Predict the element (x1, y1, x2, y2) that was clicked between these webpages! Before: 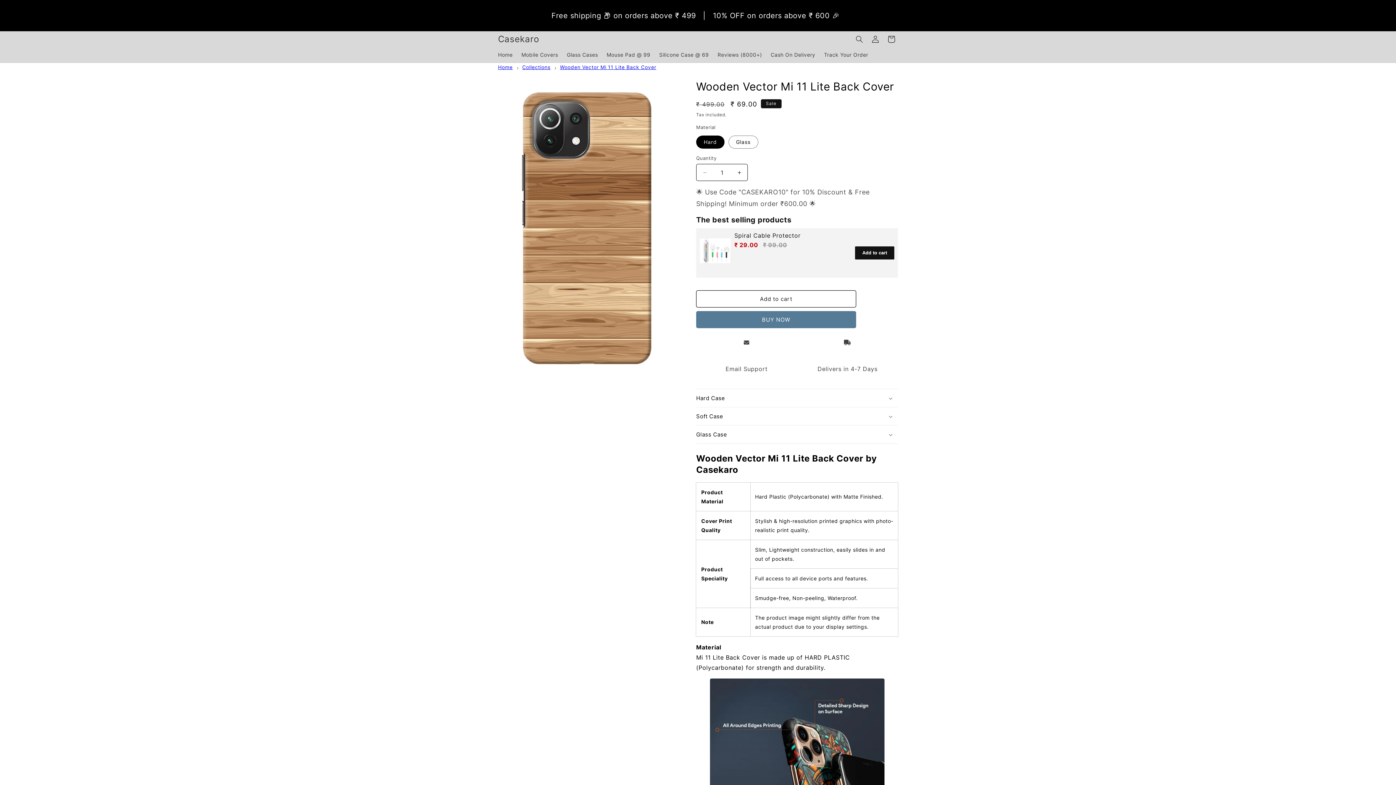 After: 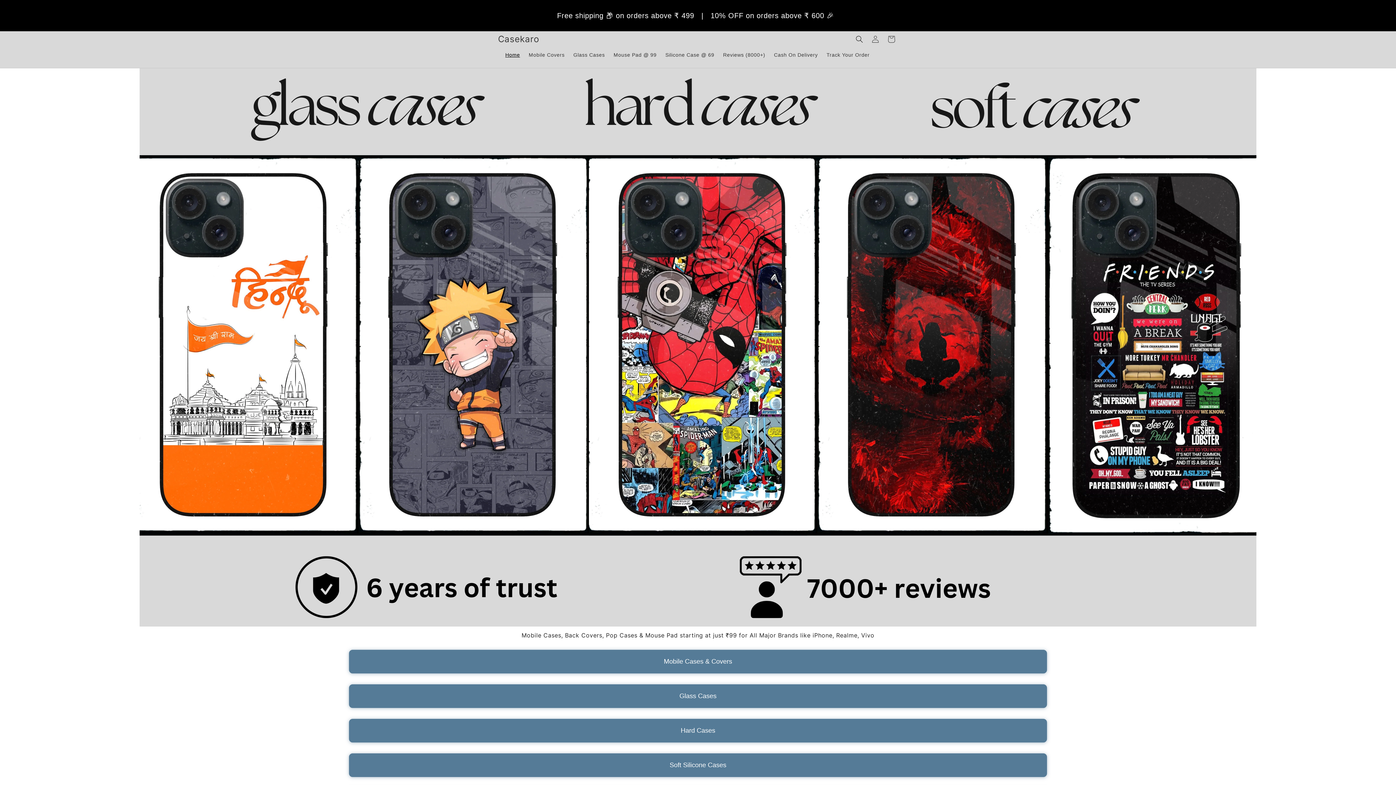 Action: bbox: (498, 64, 512, 70) label: Home